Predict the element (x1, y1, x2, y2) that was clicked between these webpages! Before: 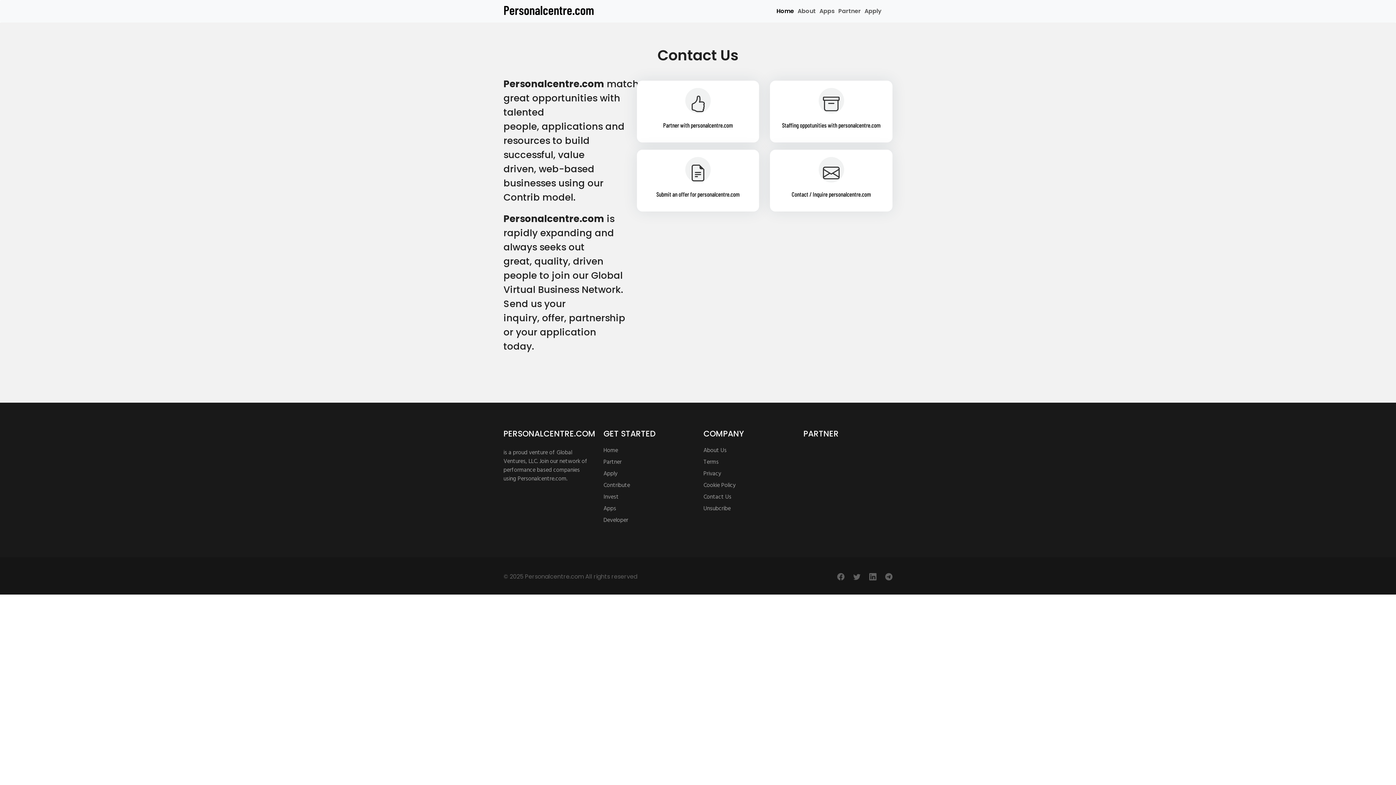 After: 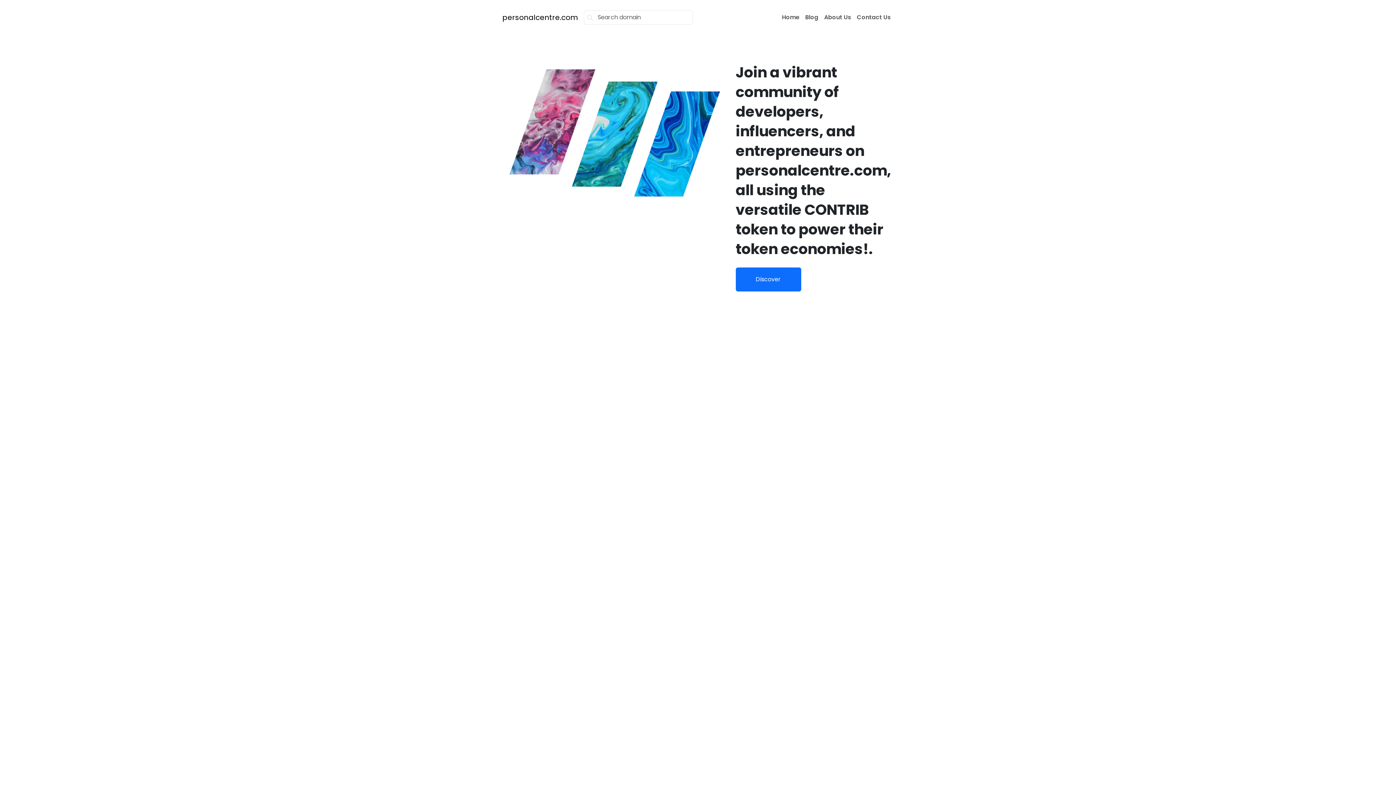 Action: bbox: (853, 577, 860, 588)